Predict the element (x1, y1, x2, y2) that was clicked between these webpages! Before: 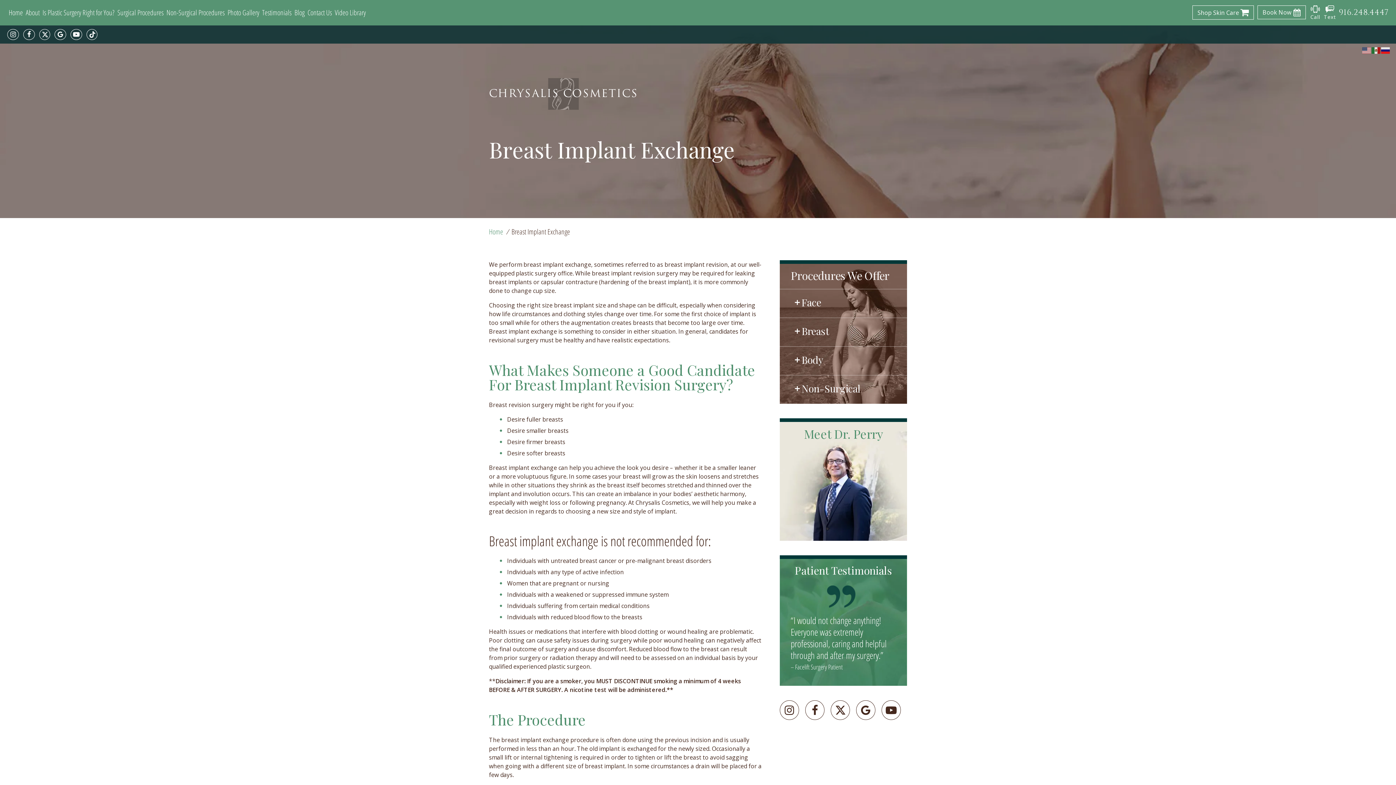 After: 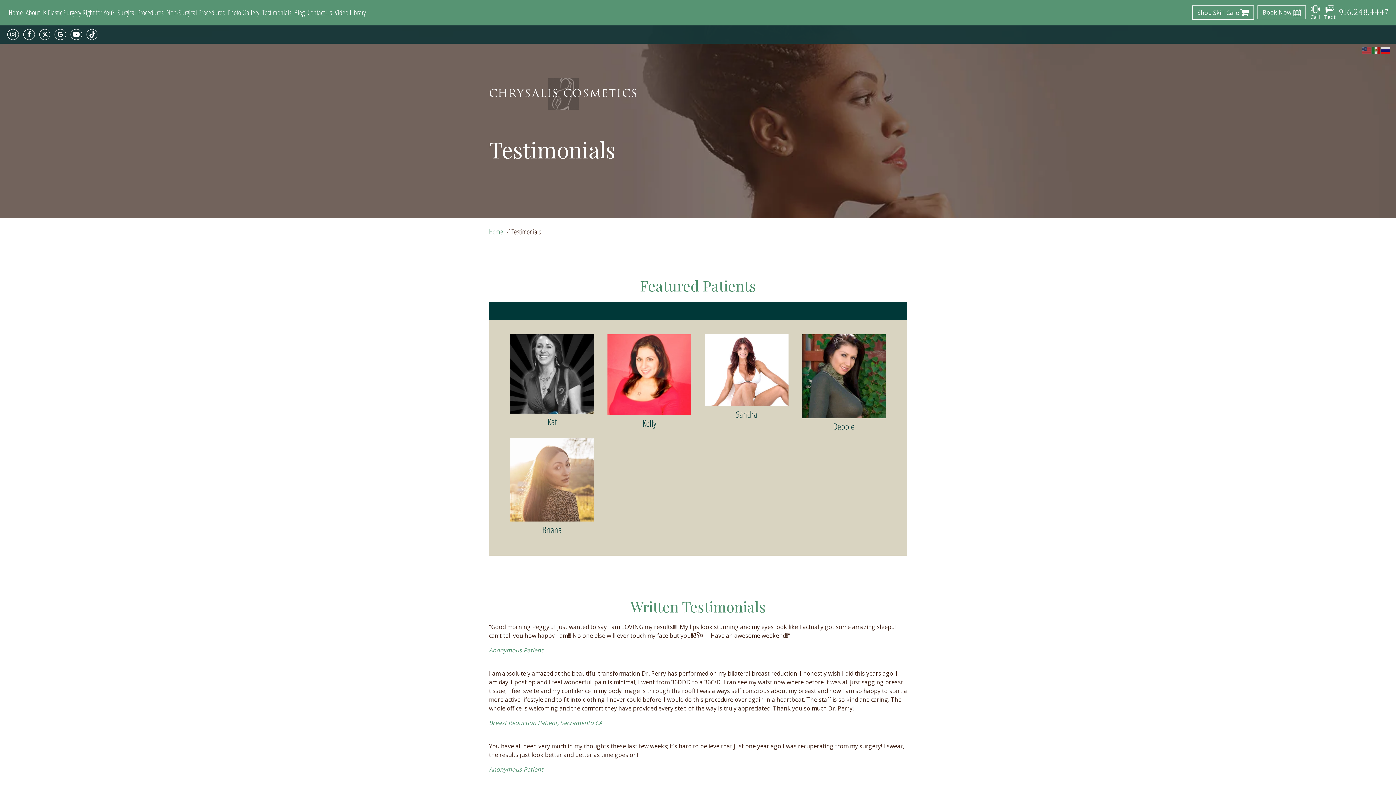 Action: bbox: (260, 0, 293, 25) label: Testimonials